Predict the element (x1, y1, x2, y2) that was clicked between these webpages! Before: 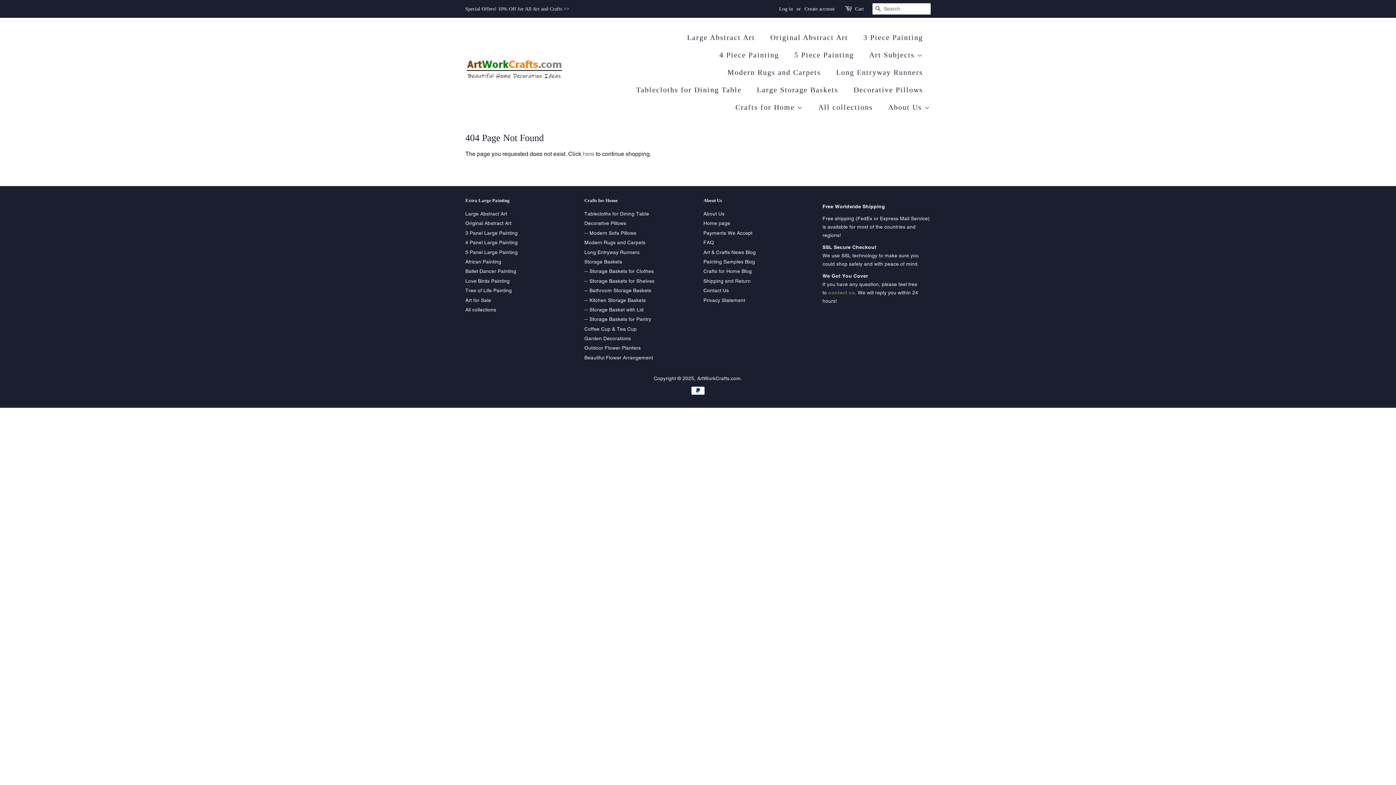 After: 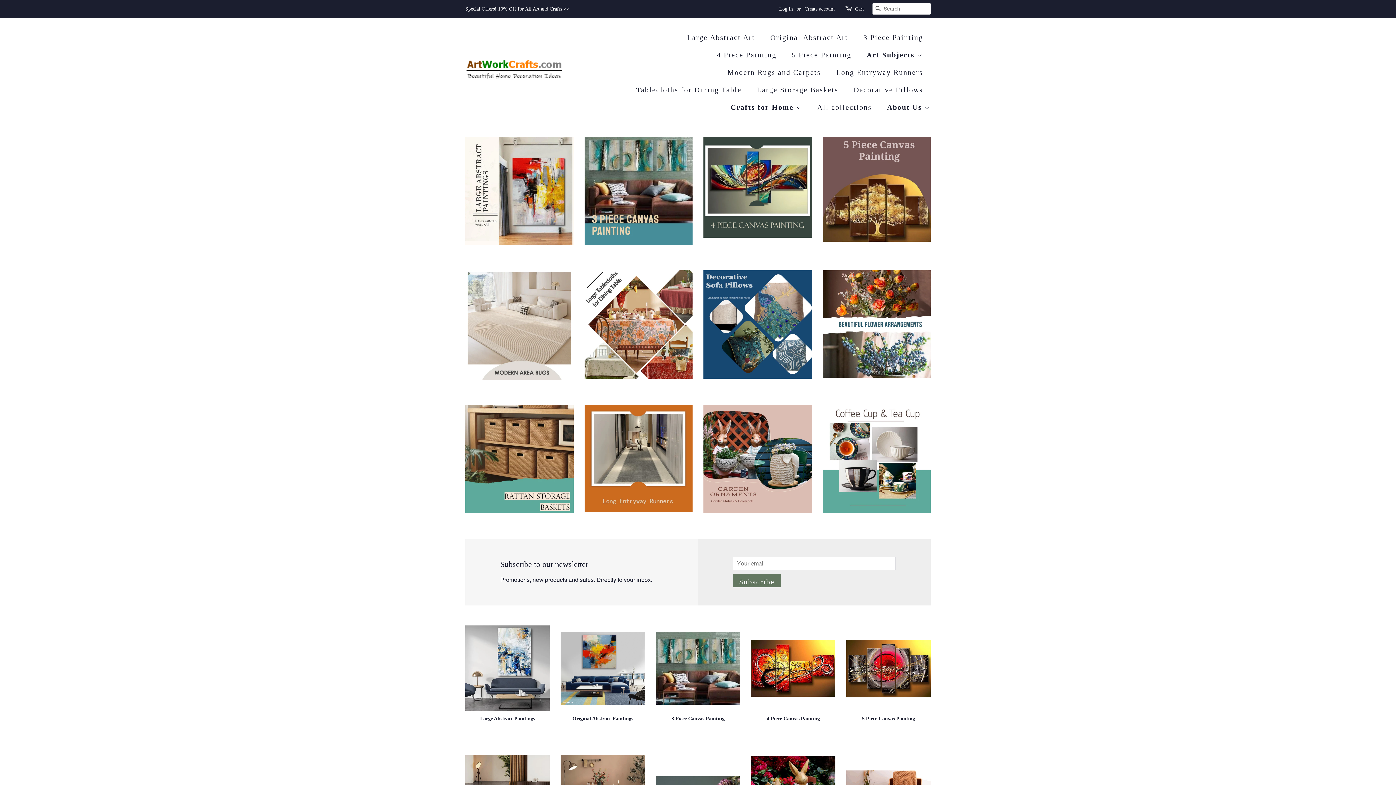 Action: label: ArtWorkCrafts.com bbox: (697, 375, 740, 381)